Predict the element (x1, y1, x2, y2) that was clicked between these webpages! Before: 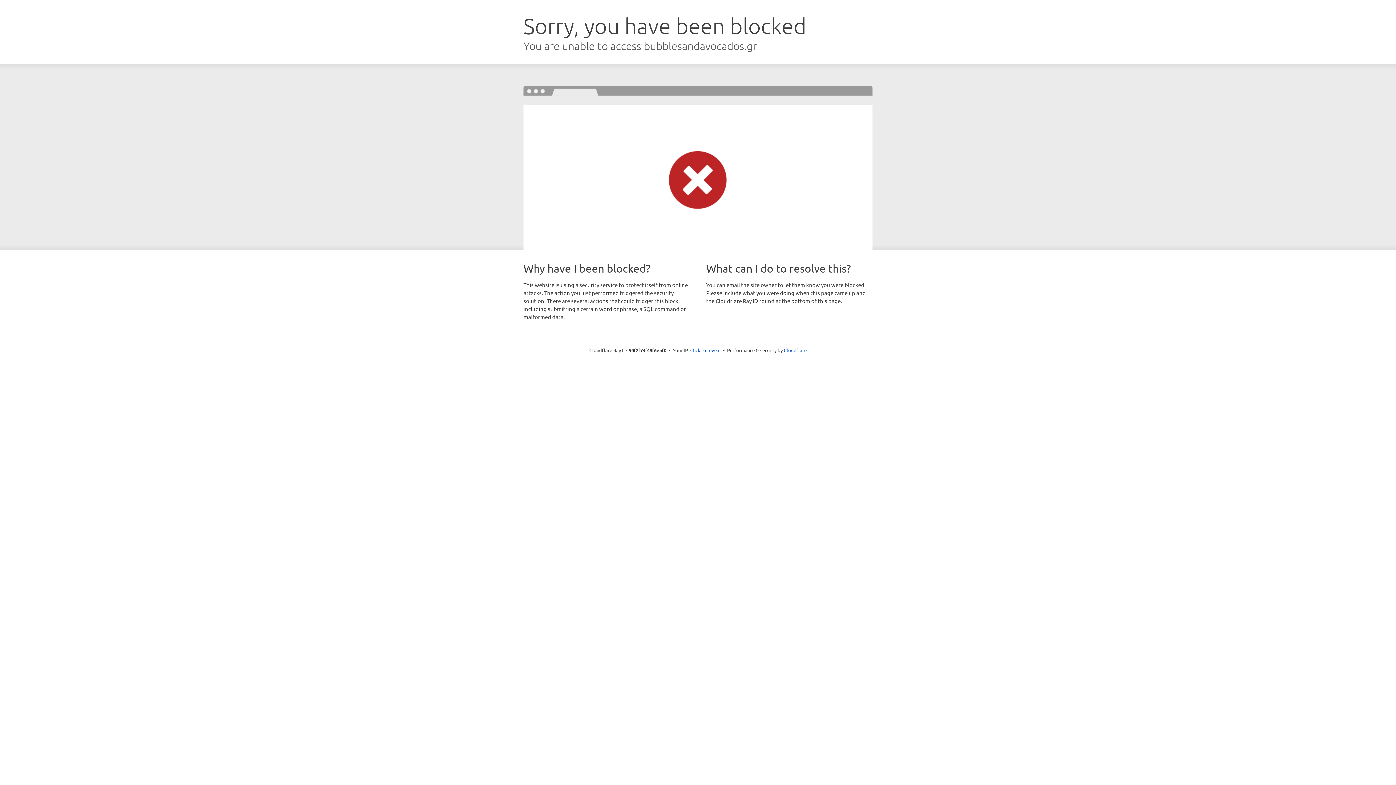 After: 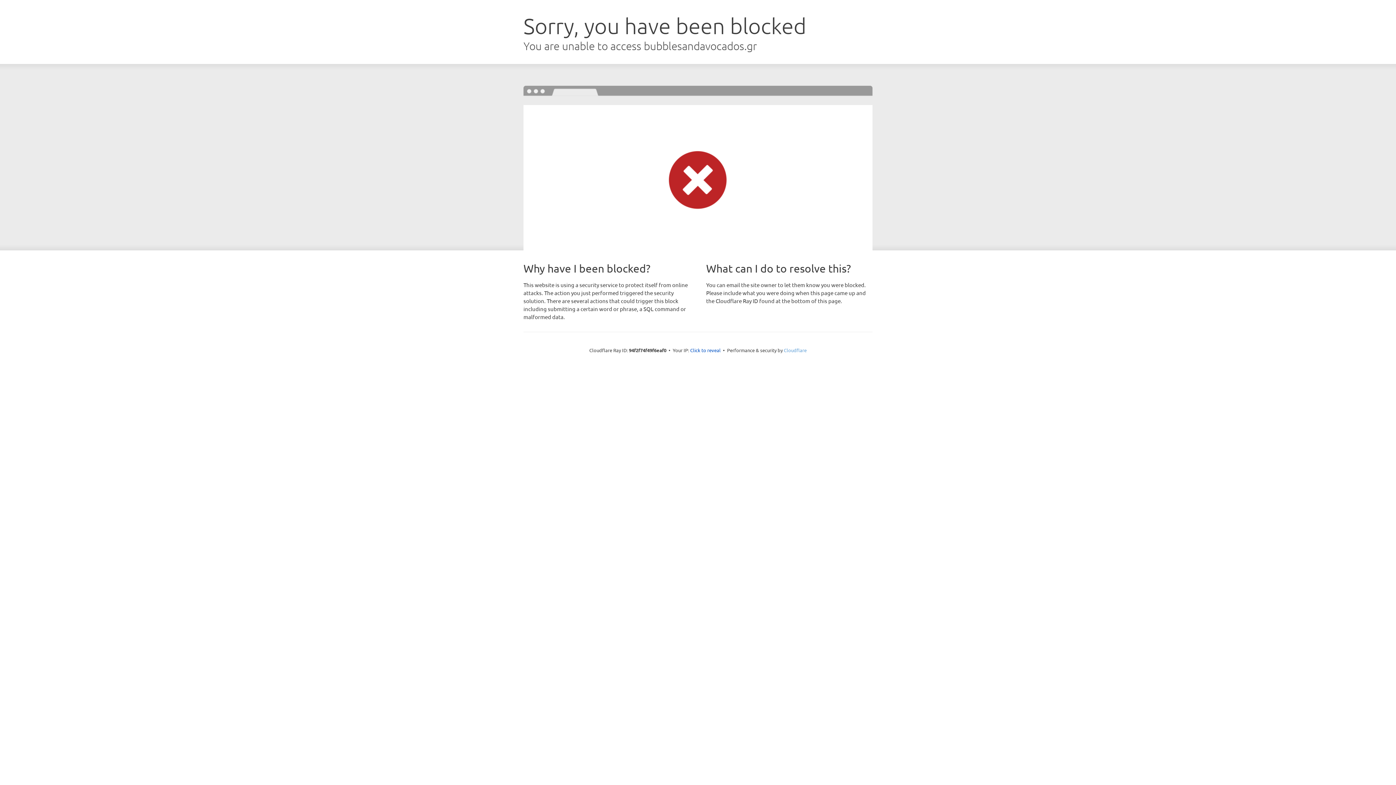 Action: label: Cloudflare bbox: (784, 347, 806, 353)